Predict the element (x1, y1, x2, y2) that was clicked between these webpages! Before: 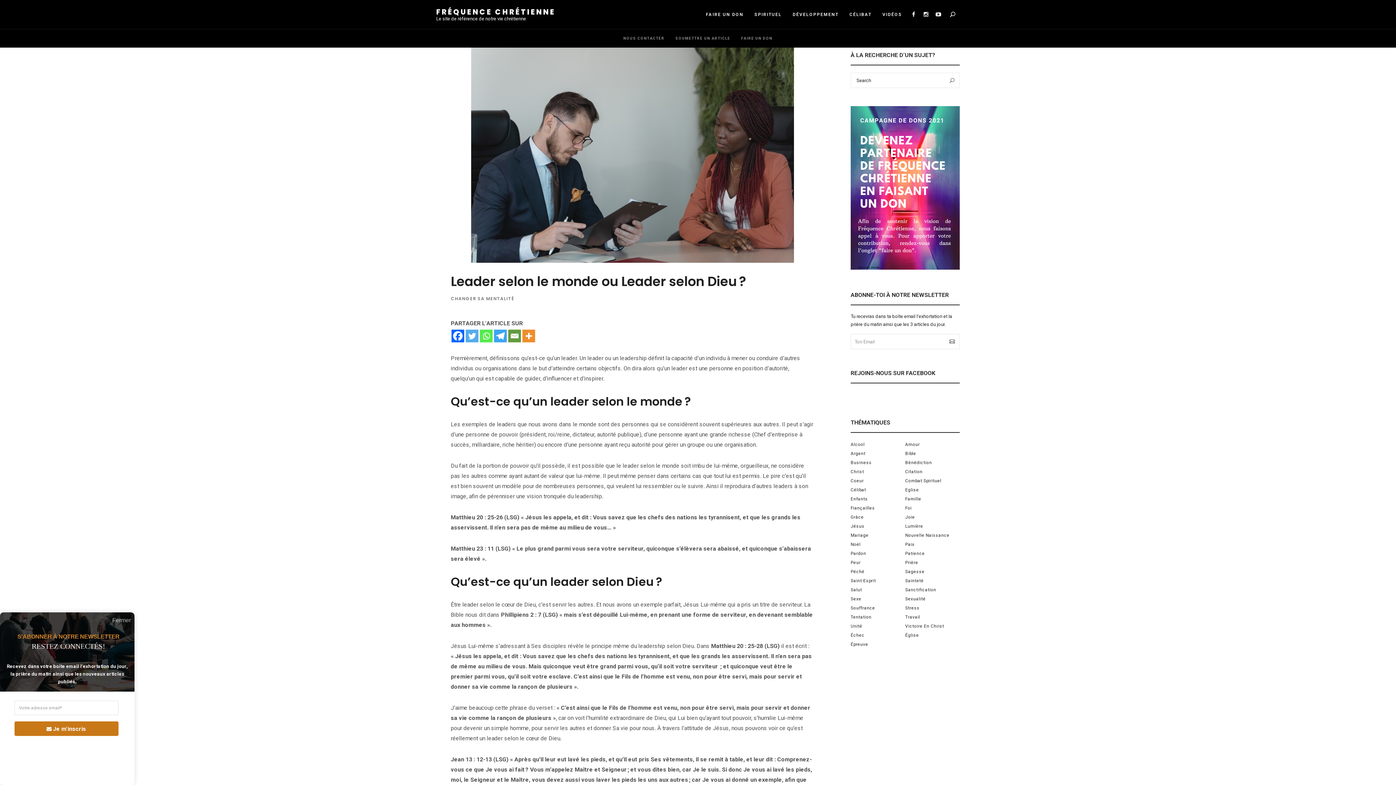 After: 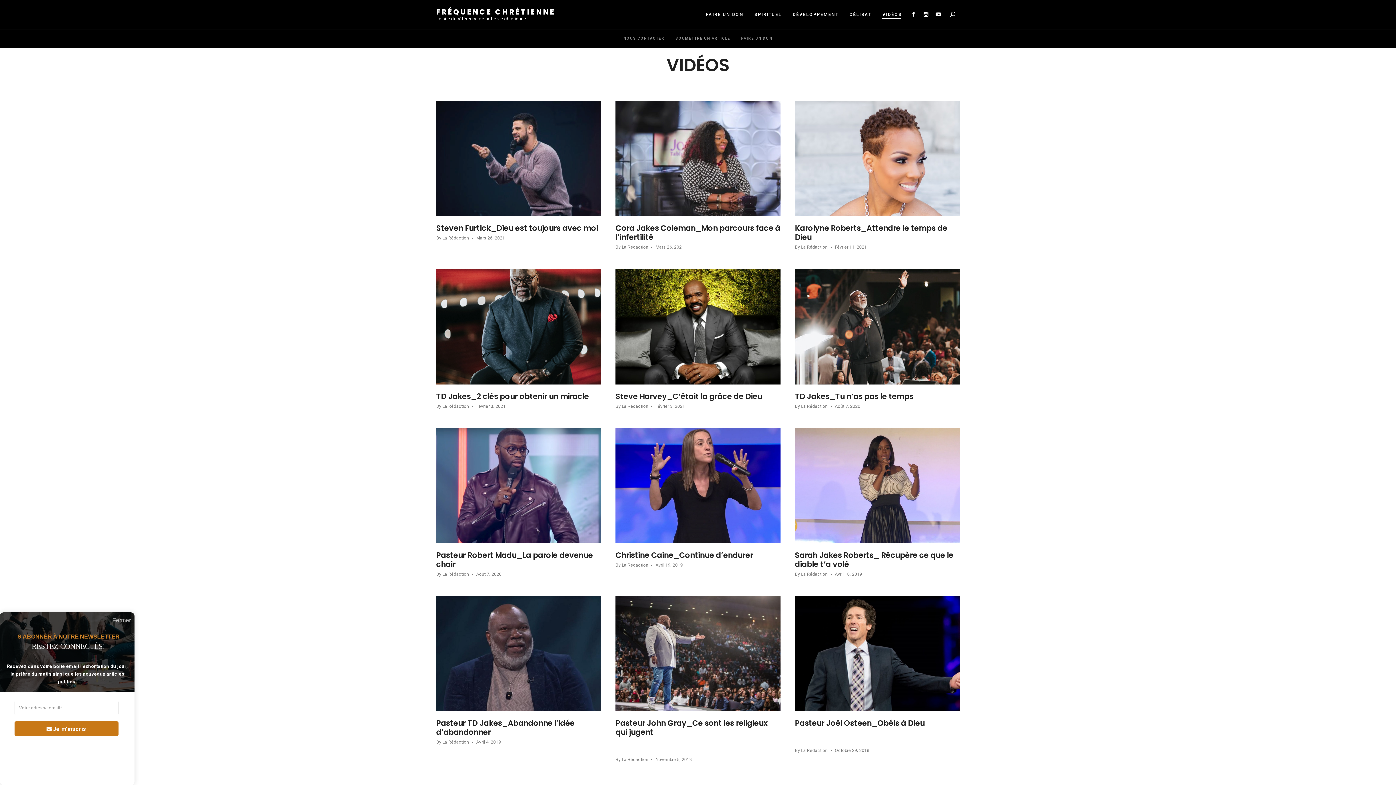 Action: label: VIDÉOS bbox: (877, 8, 907, 20)